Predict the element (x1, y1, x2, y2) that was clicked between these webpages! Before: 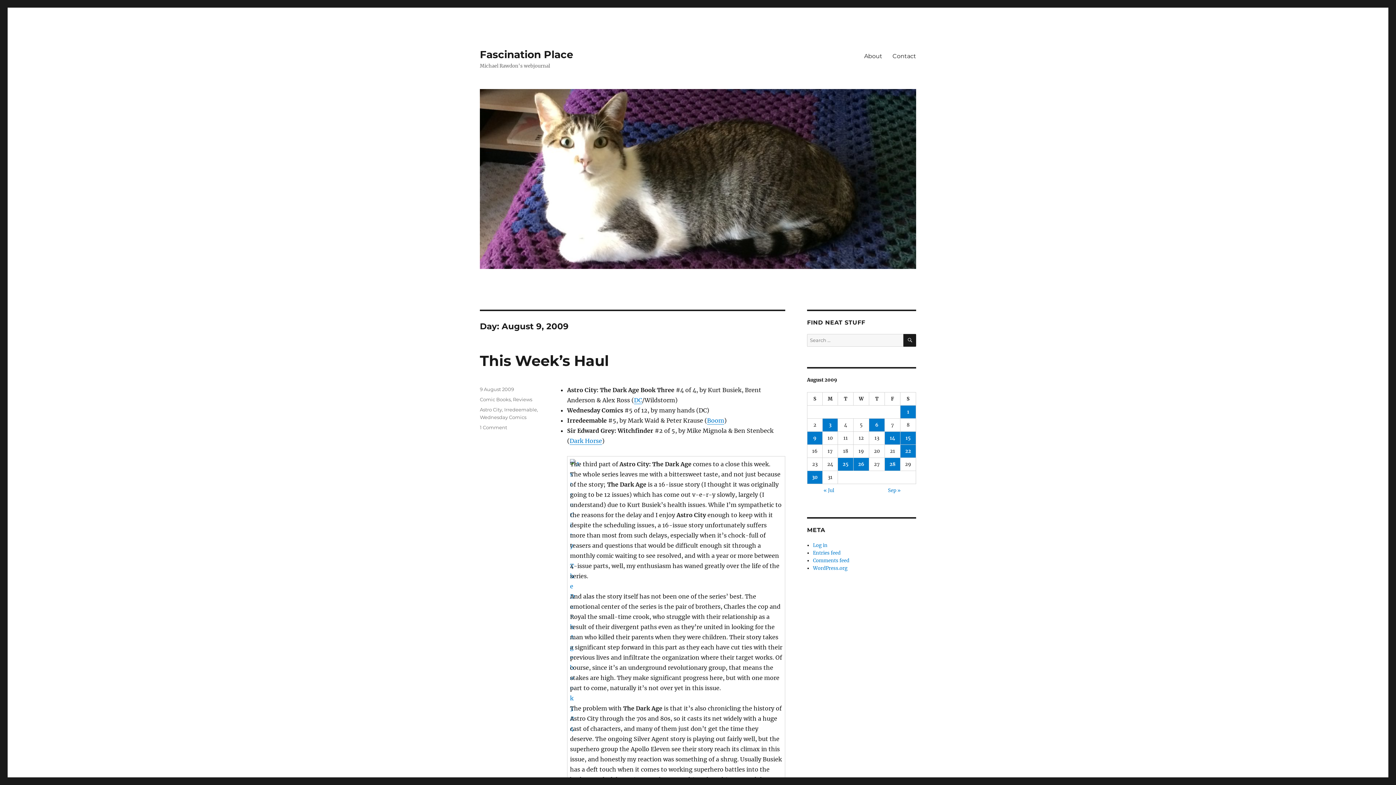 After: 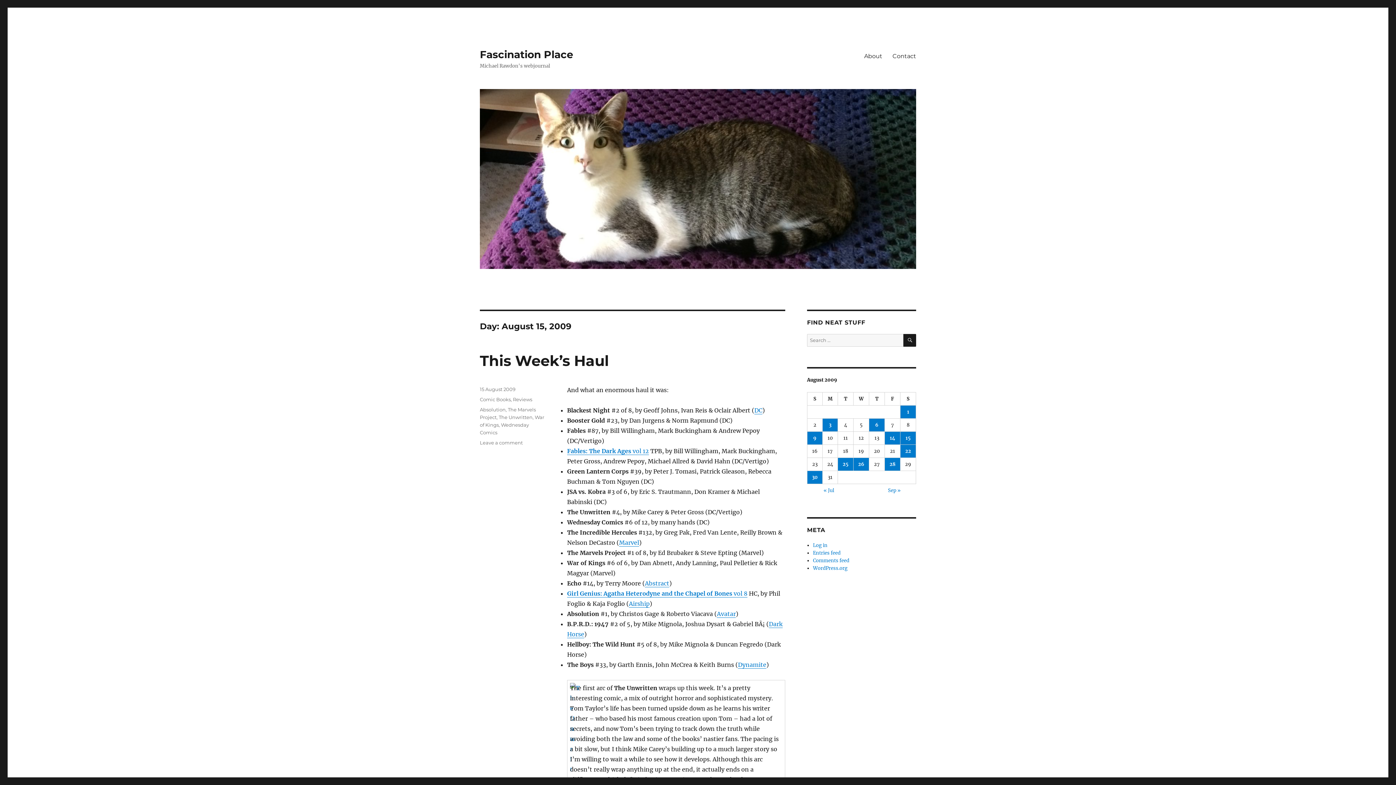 Action: bbox: (900, 431, 916, 444) label: Posts published on August 15, 2009